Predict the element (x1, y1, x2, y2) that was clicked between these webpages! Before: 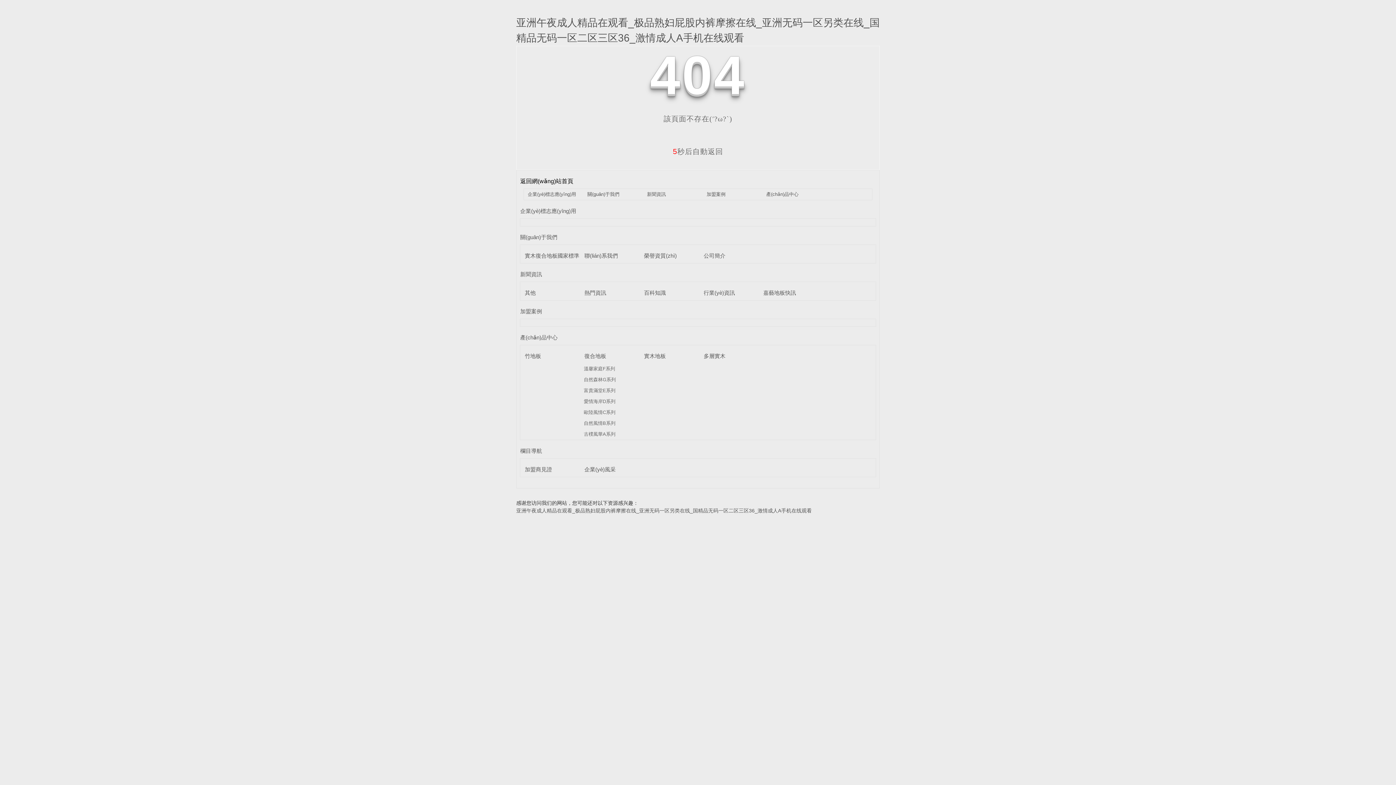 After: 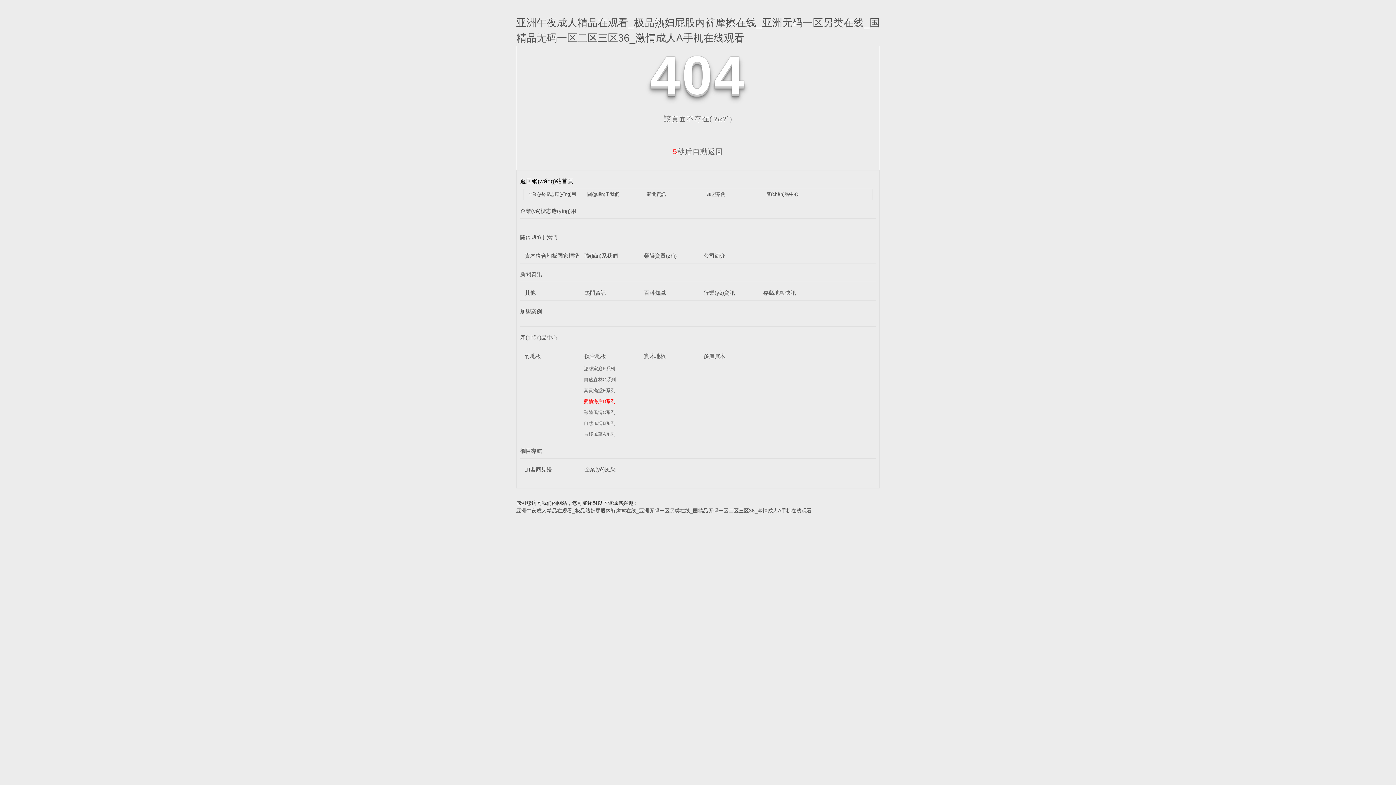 Action: label: 愛情海岸D系列 bbox: (583, 398, 615, 404)